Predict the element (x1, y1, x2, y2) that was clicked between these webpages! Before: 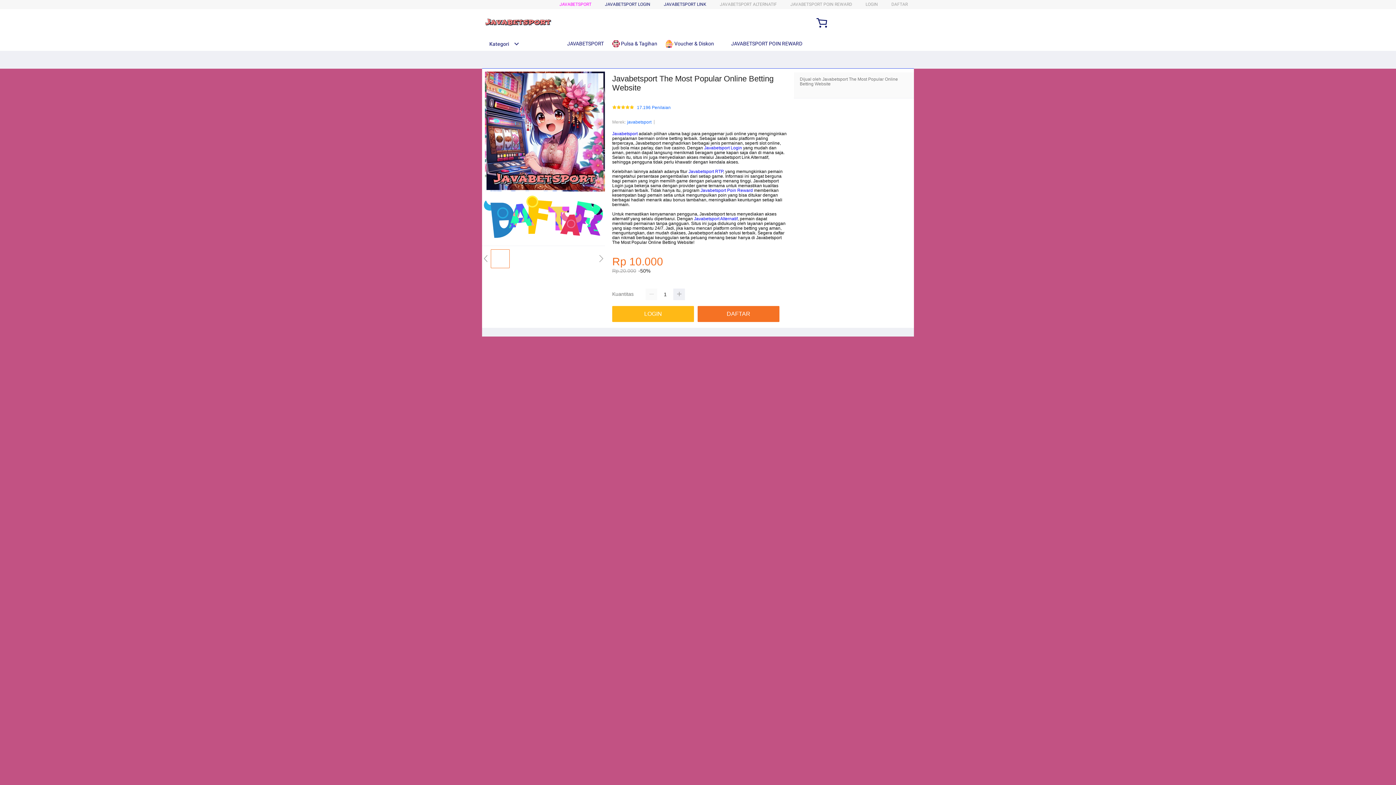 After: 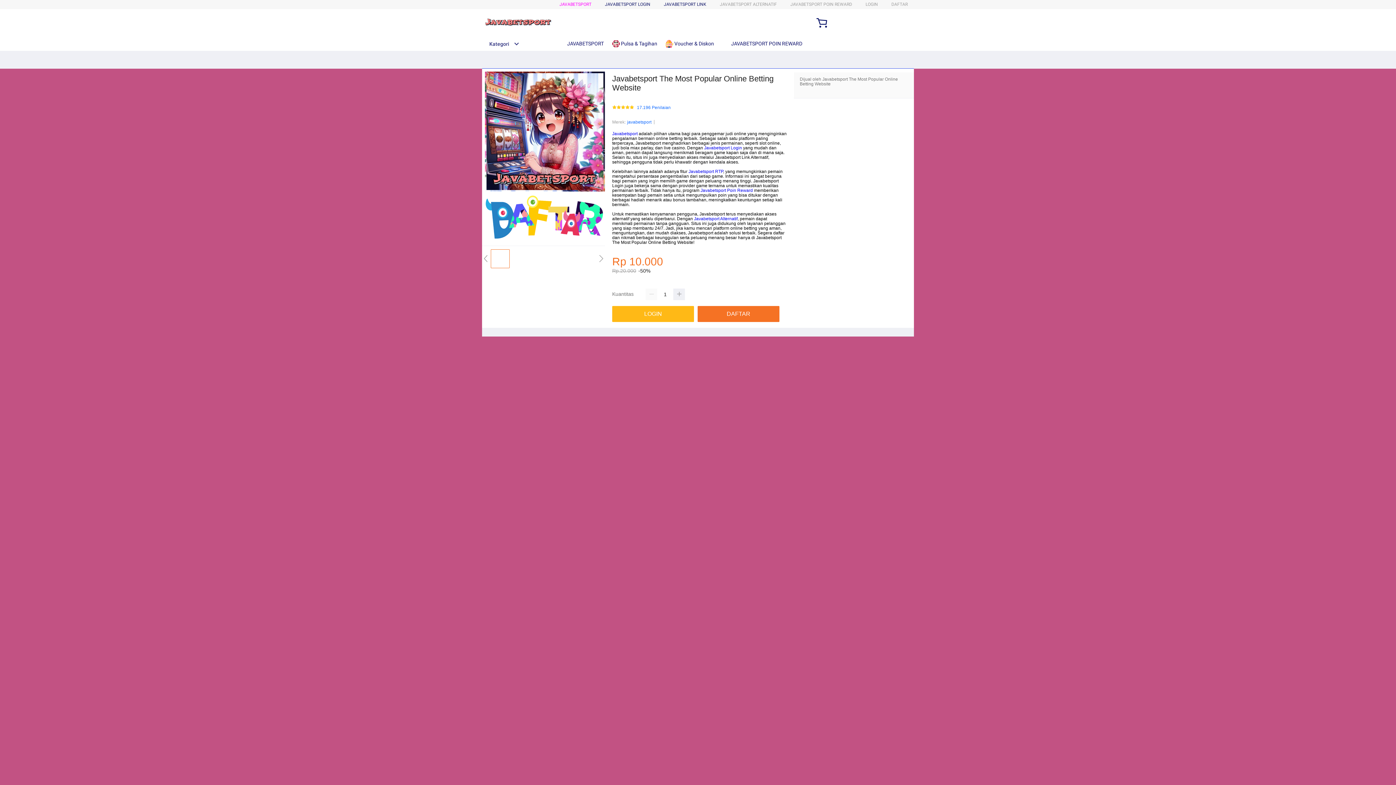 Action: label:  Voucher & Diskon bbox: (665, 36, 717, 50)